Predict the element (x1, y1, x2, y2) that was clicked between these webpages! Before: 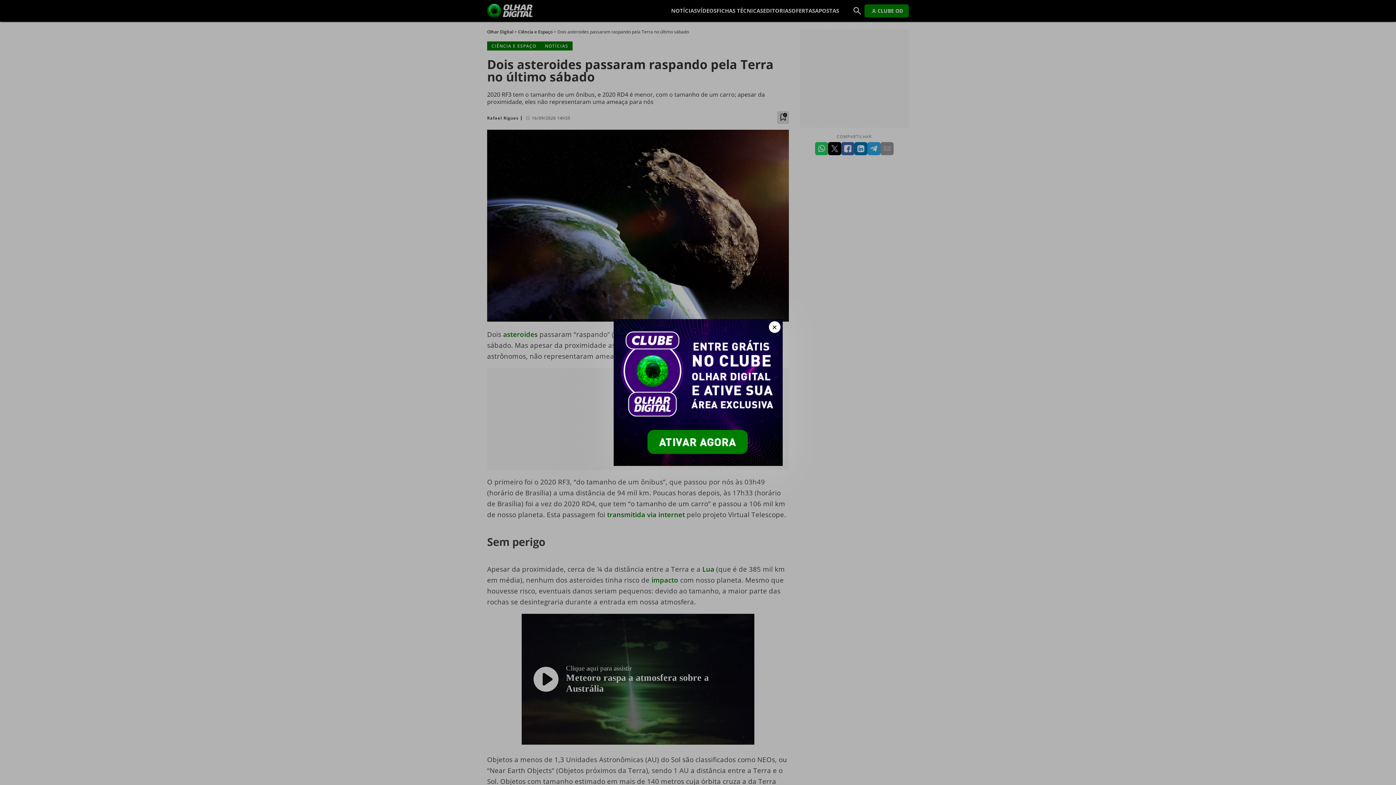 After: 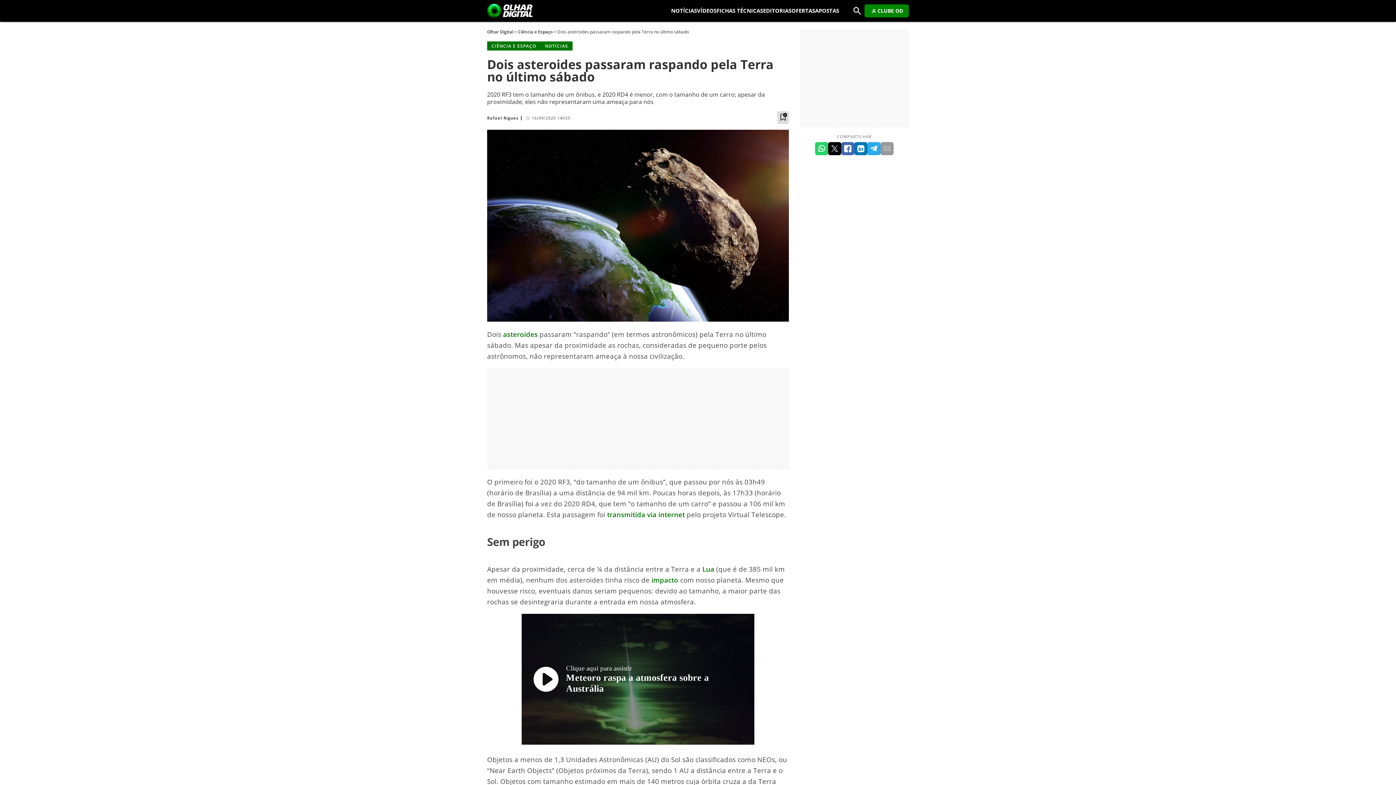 Action: label: Fechar bbox: (768, 321, 780, 333)